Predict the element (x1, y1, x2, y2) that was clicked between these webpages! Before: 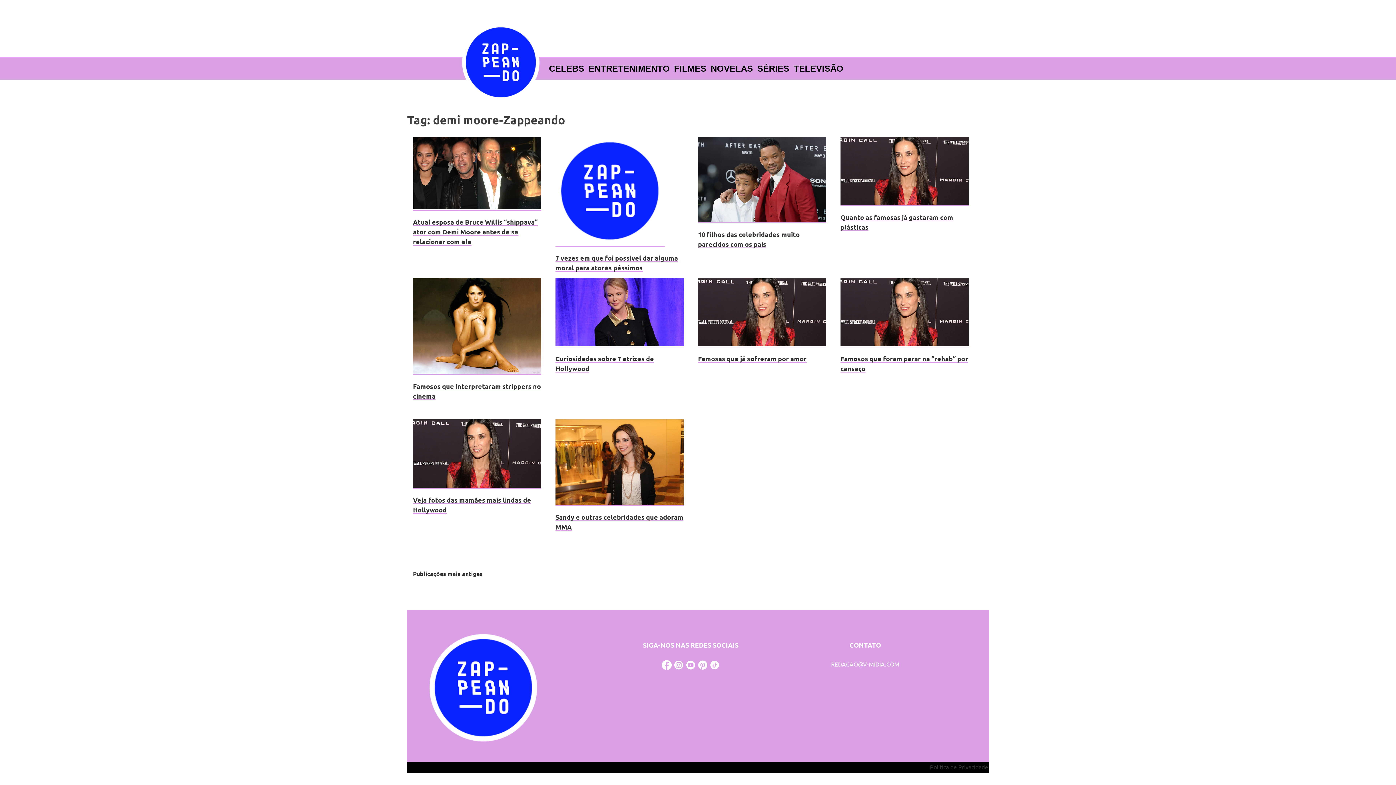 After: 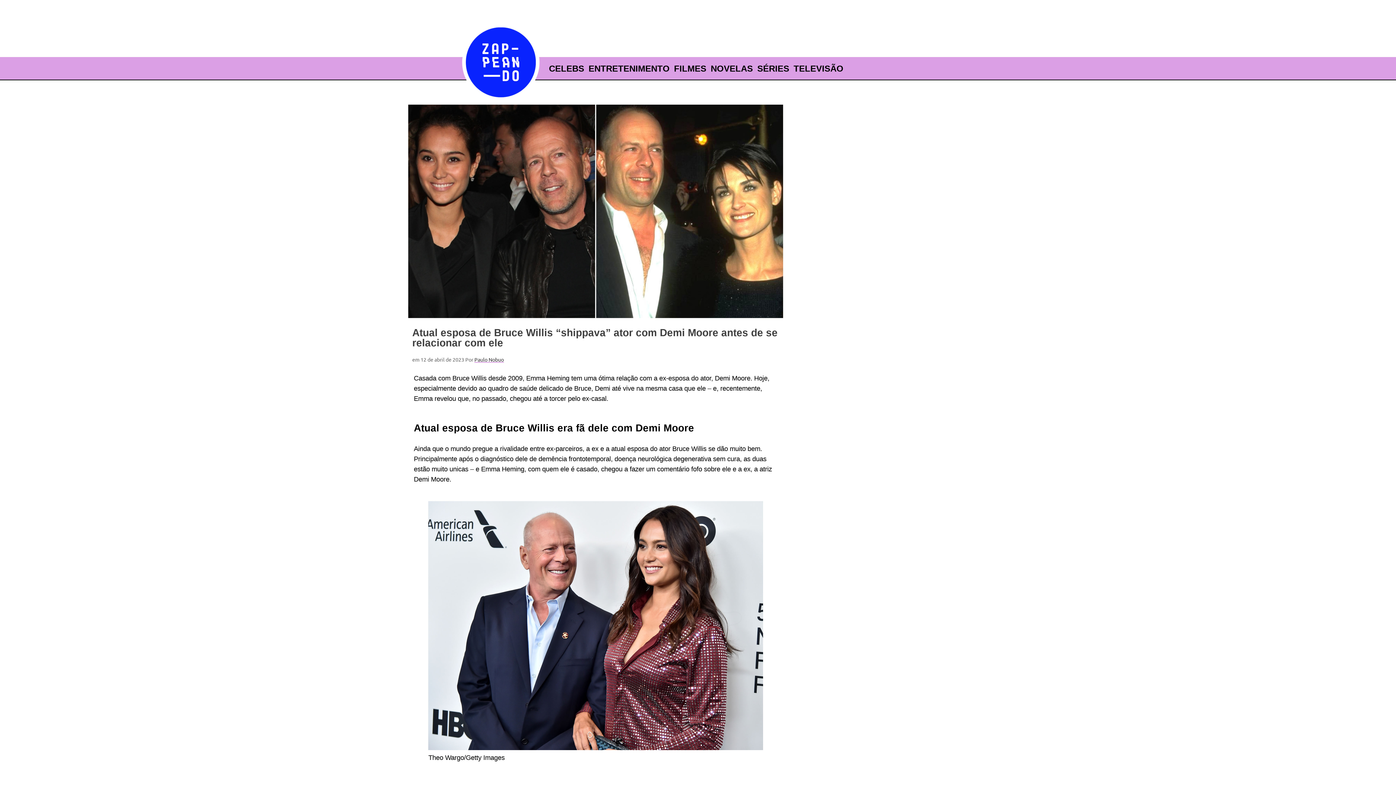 Action: bbox: (413, 203, 541, 211)